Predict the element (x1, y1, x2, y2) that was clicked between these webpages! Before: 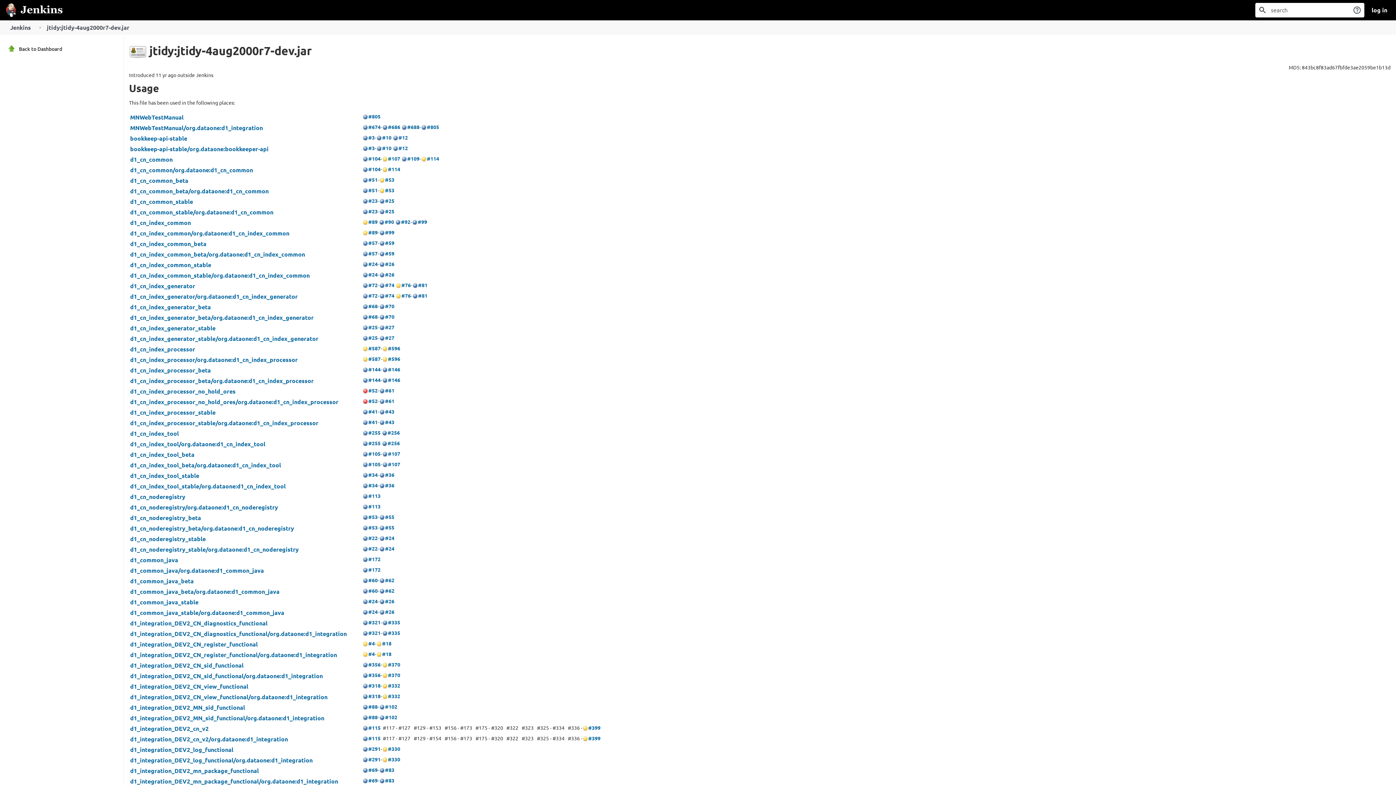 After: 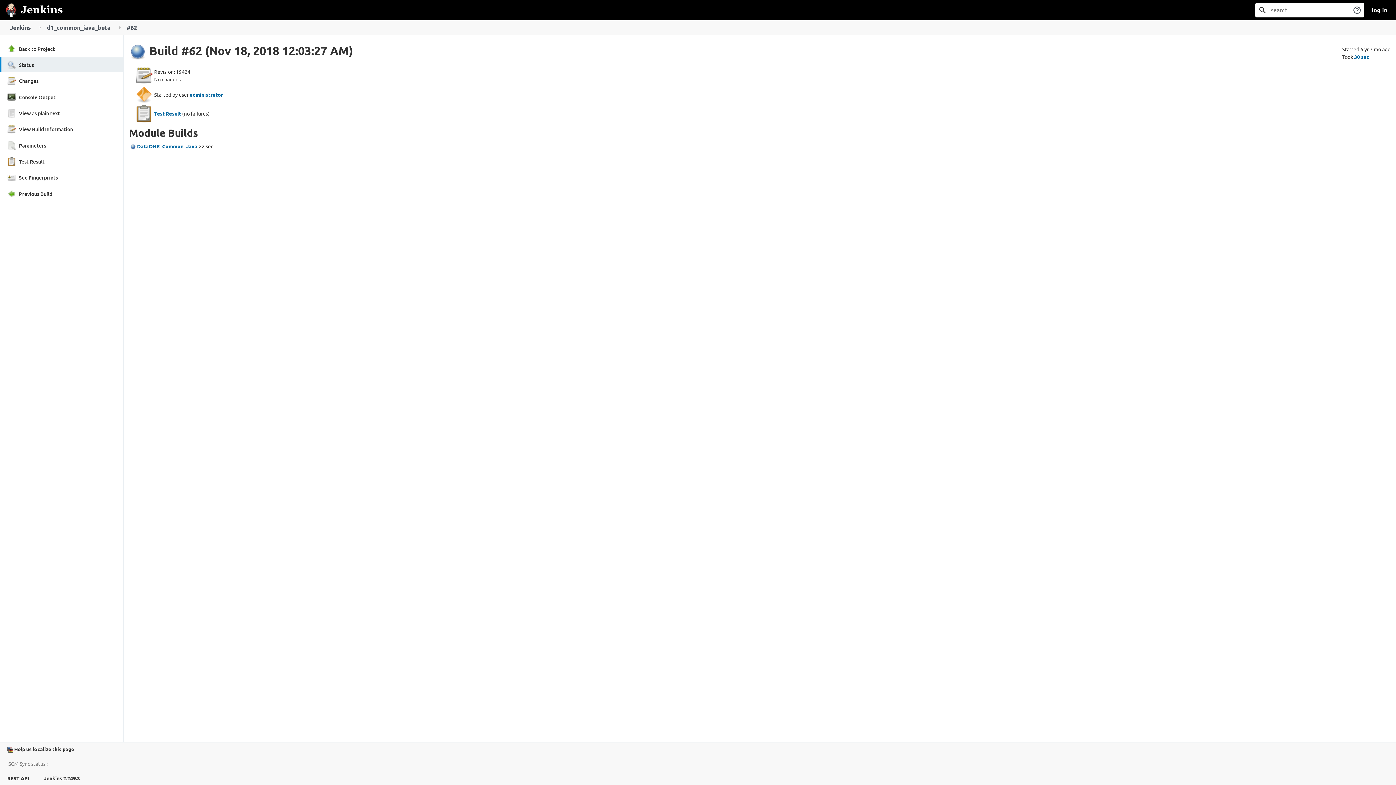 Action: label: #62 bbox: (379, 577, 394, 583)